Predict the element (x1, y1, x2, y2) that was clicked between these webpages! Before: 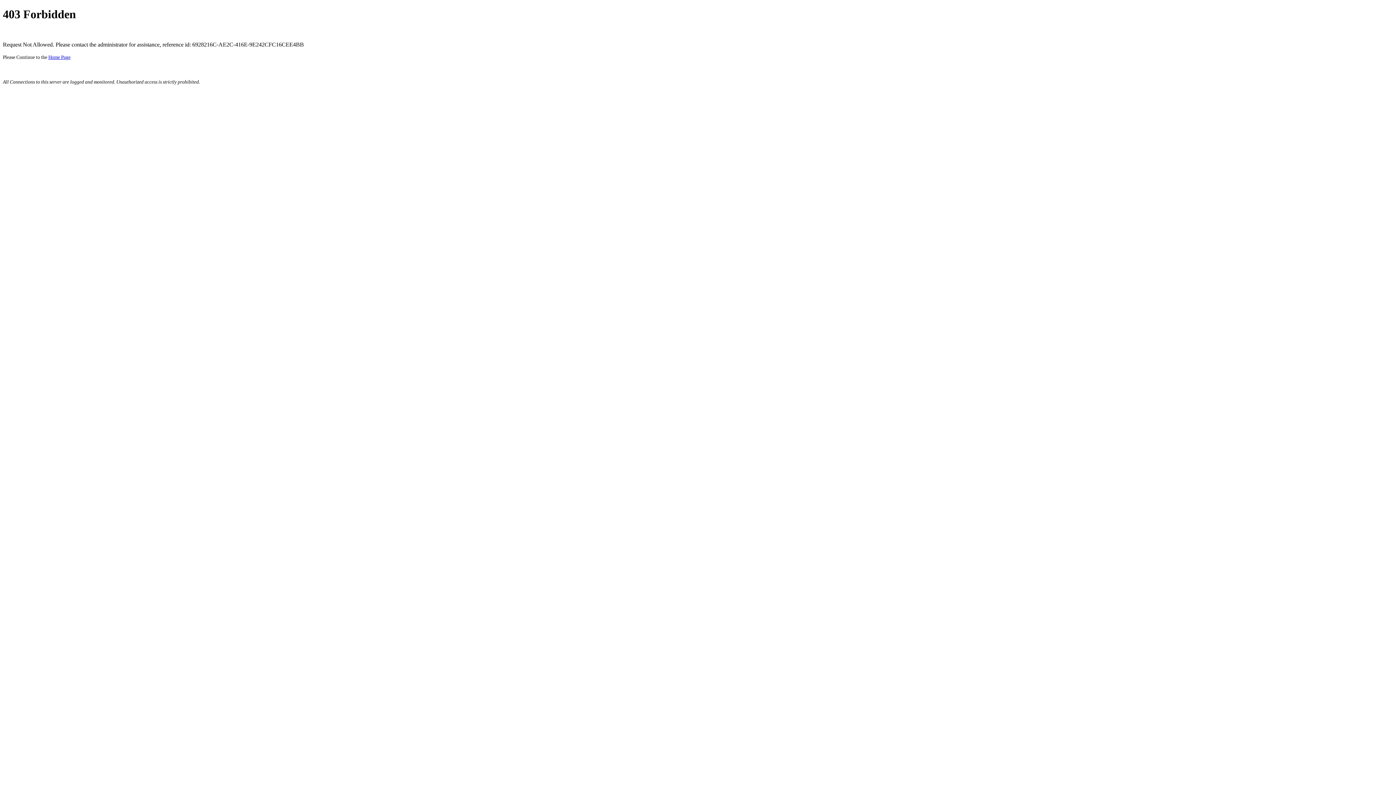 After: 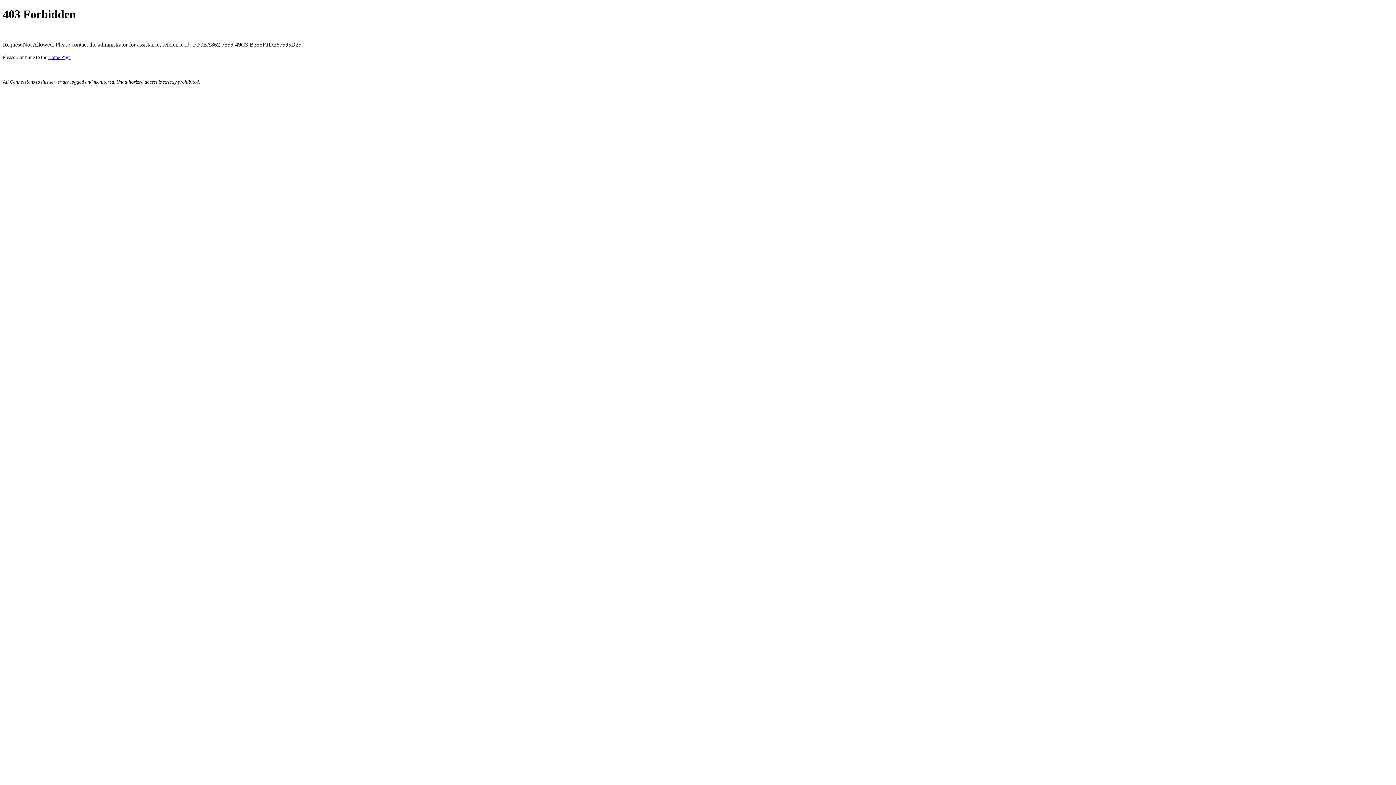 Action: bbox: (48, 54, 70, 59) label: Home Page